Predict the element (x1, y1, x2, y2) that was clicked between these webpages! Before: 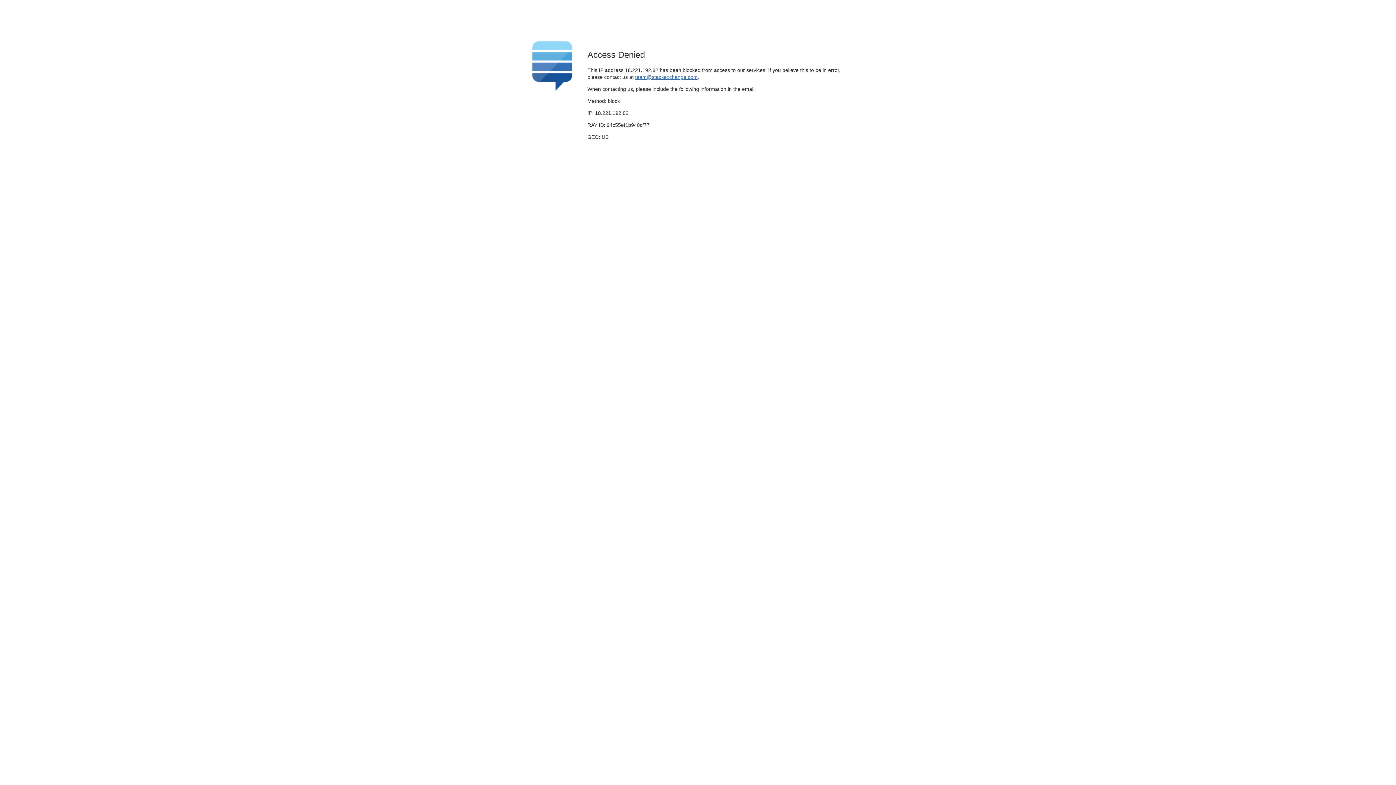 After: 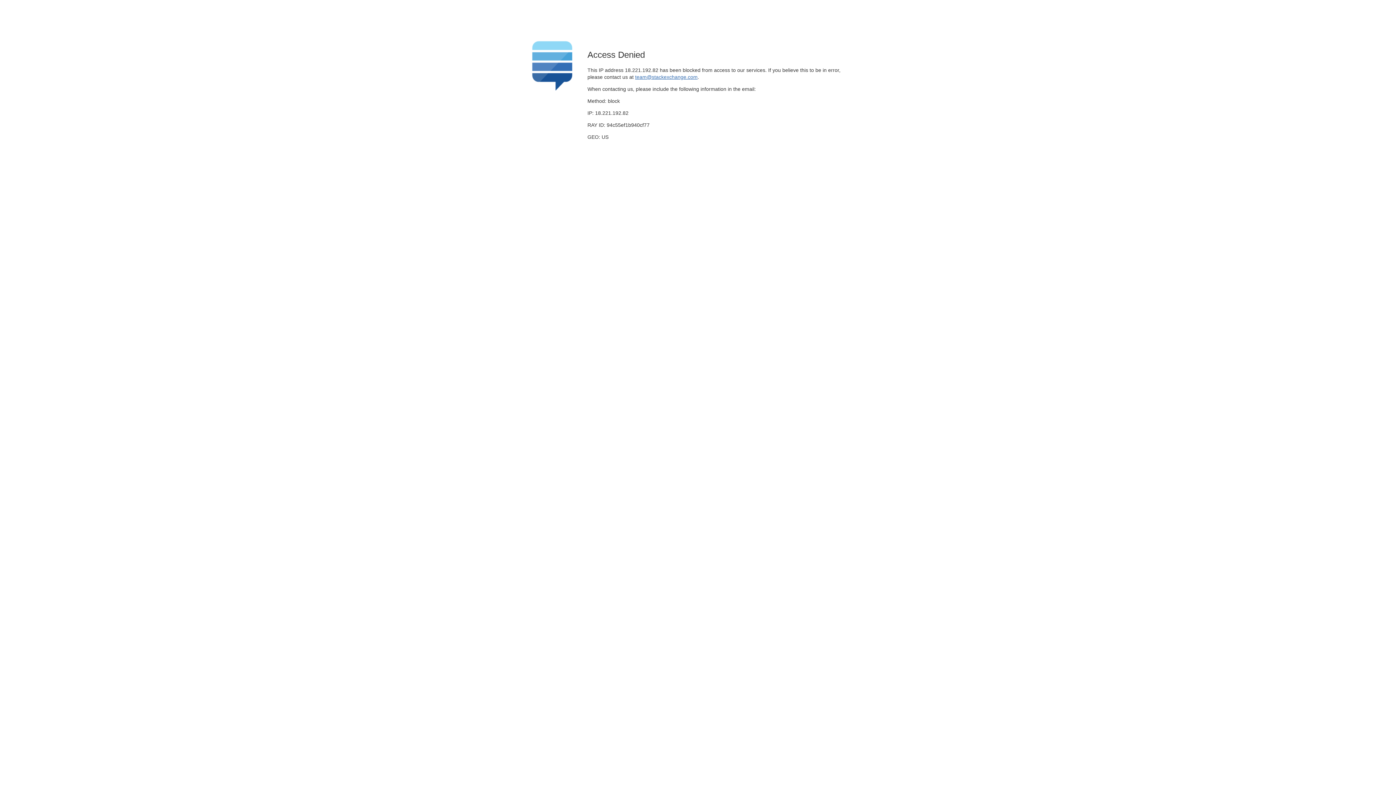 Action: bbox: (635, 74, 697, 79) label: team@stackexchange.com